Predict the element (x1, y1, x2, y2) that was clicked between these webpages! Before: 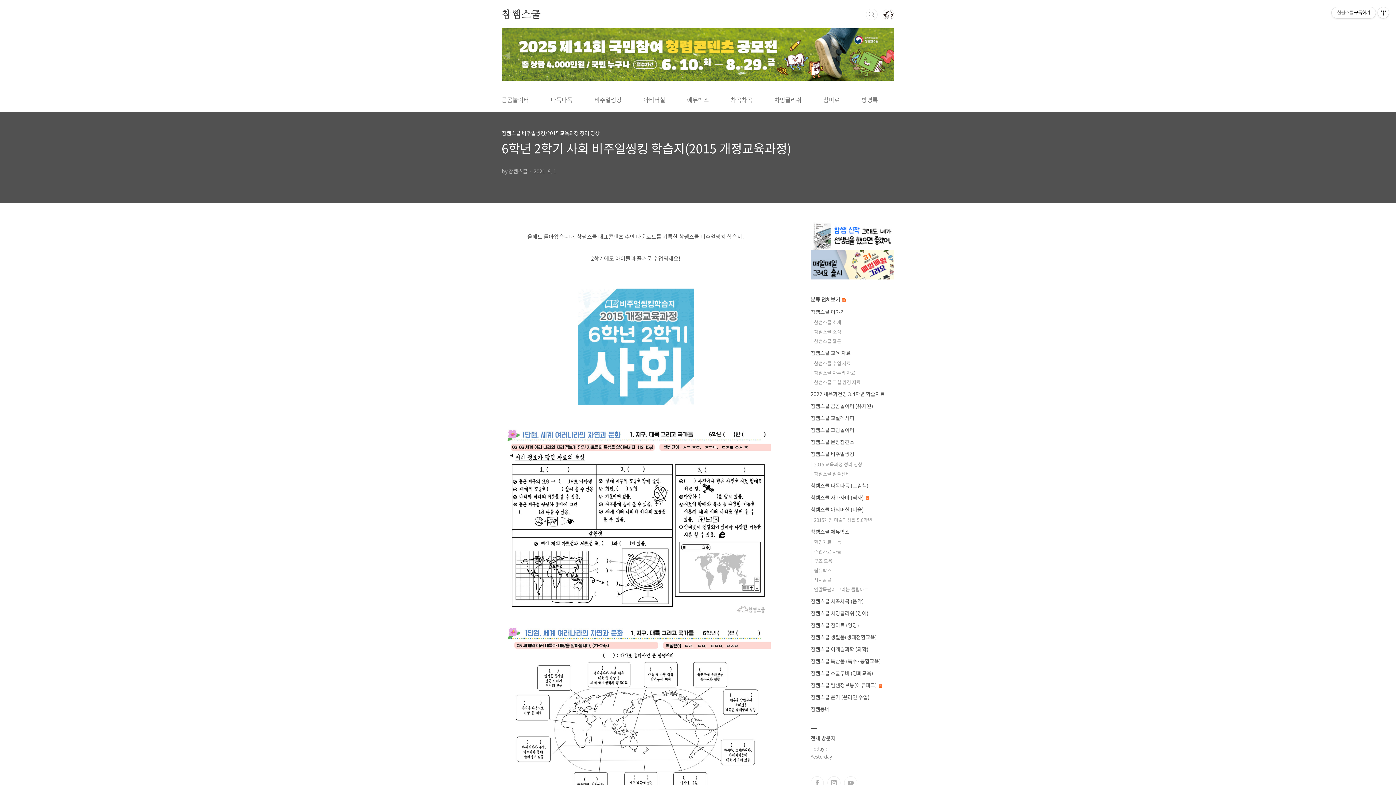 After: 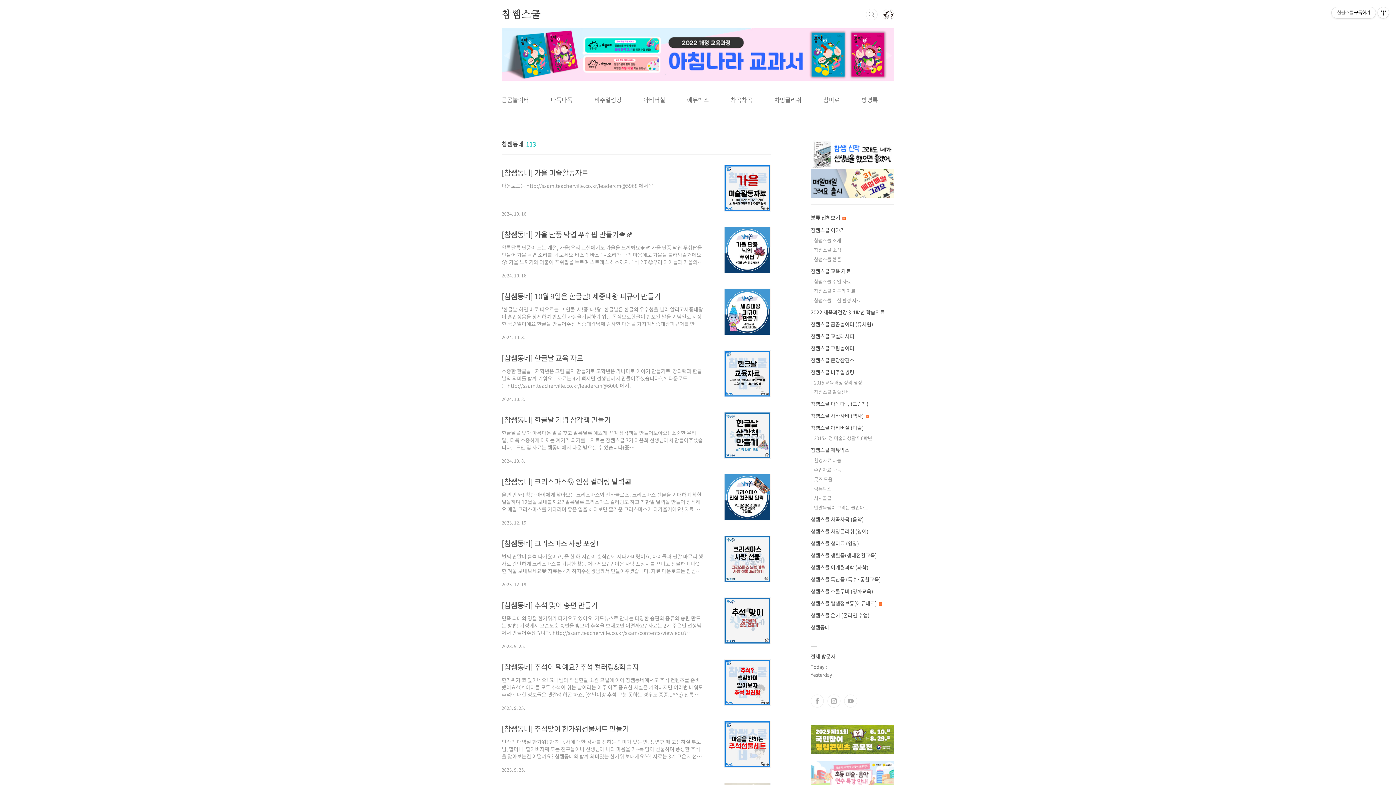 Action: label: 참쌤동네 bbox: (810, 705, 829, 713)